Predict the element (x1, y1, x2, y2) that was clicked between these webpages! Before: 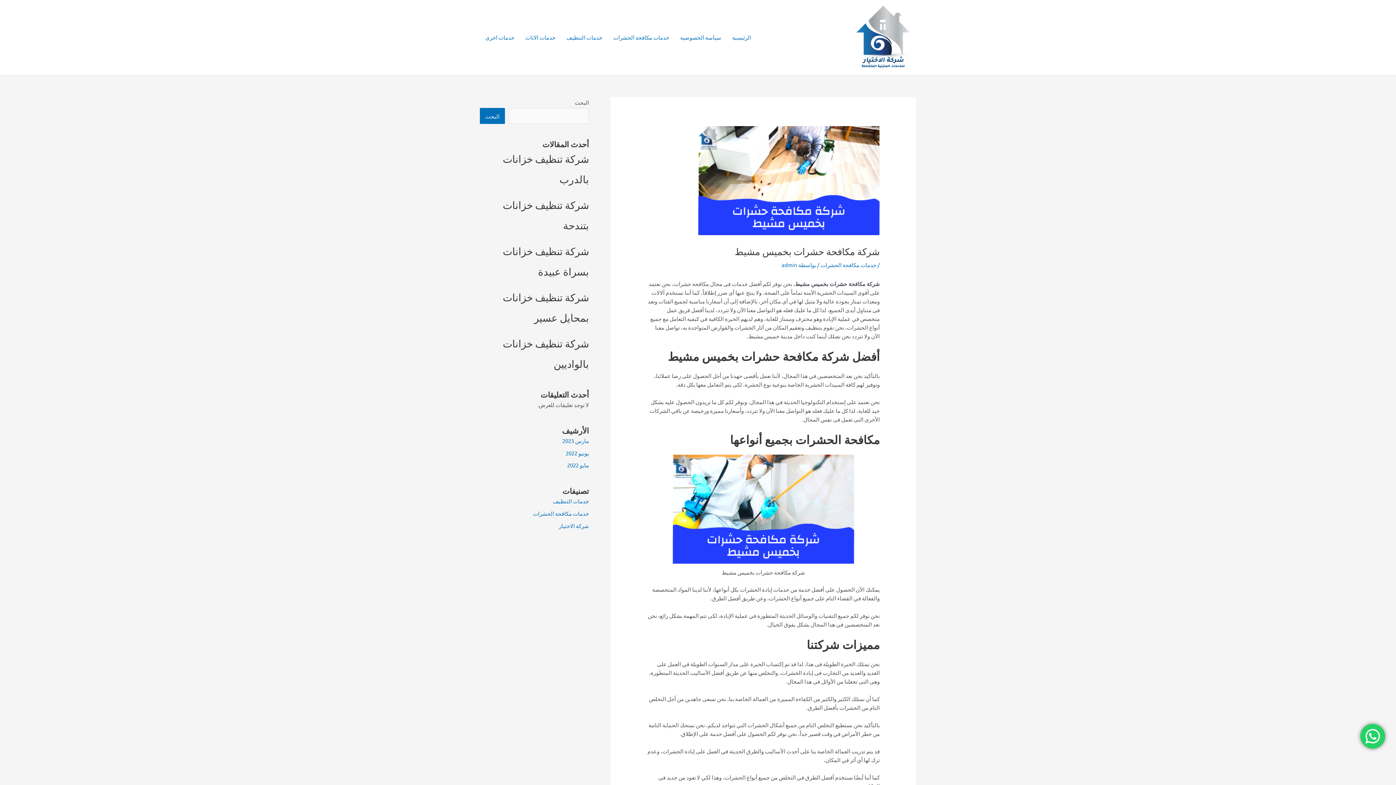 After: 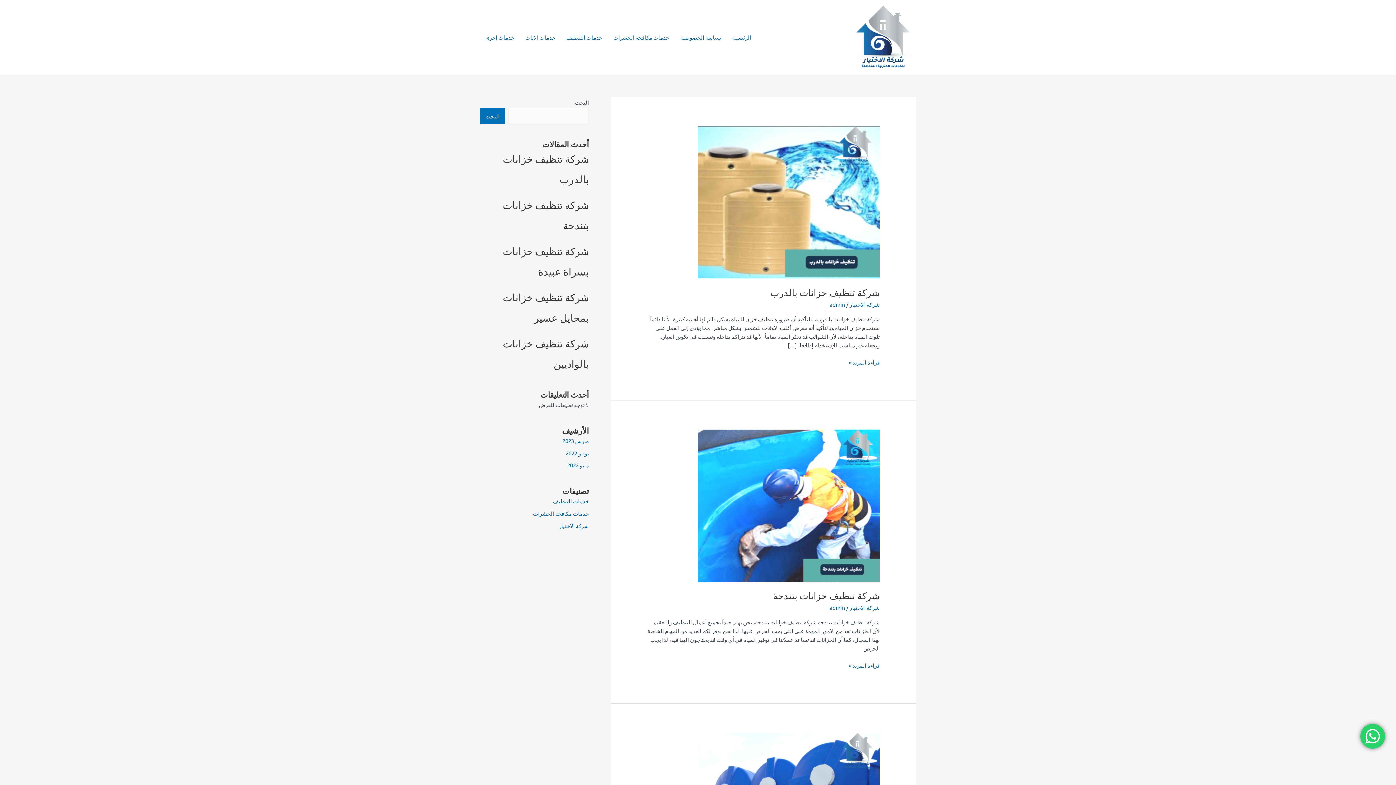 Action: label: الرئيسية bbox: (726, 24, 756, 50)